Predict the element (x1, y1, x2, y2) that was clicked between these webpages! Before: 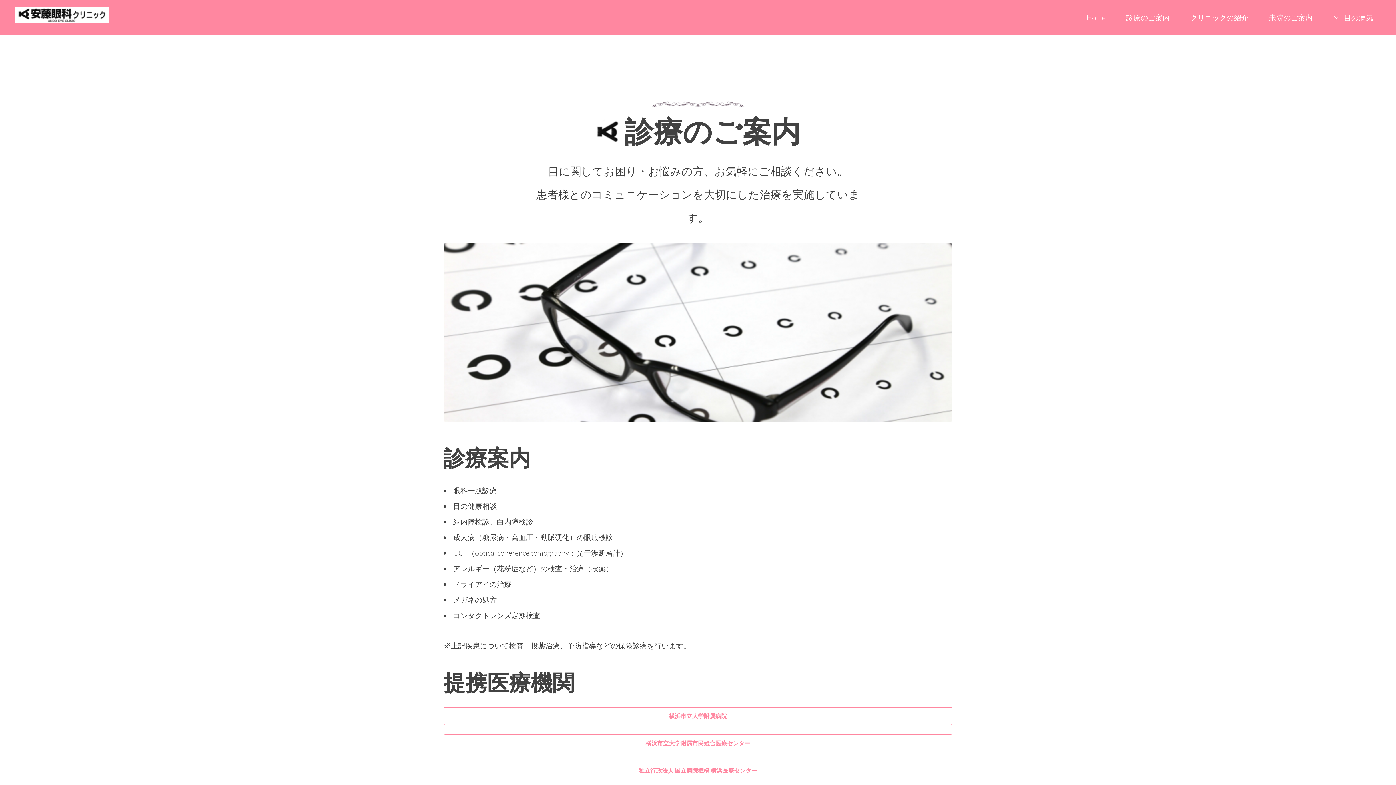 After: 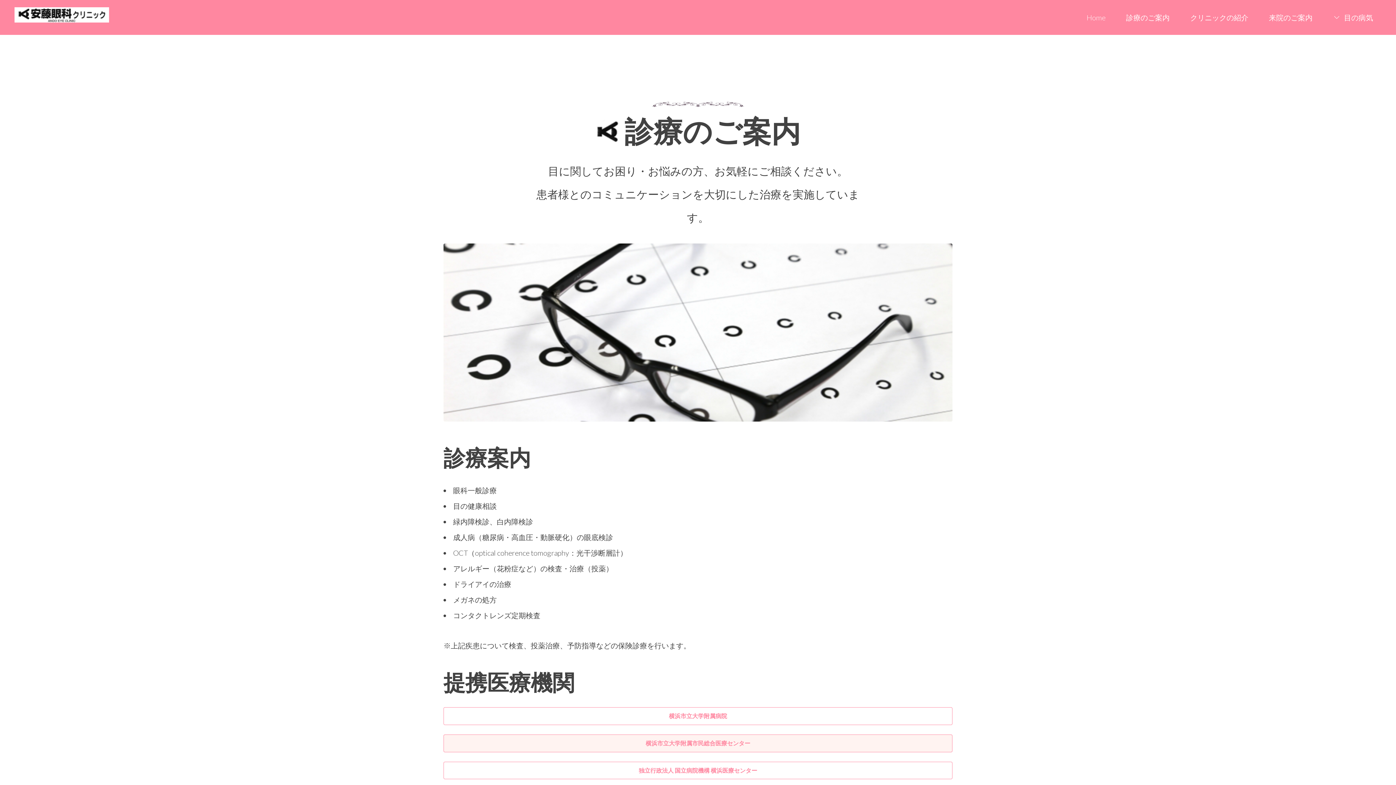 Action: bbox: (443, 734, 952, 752) label: 横浜市立大学附属市民総合医療センター